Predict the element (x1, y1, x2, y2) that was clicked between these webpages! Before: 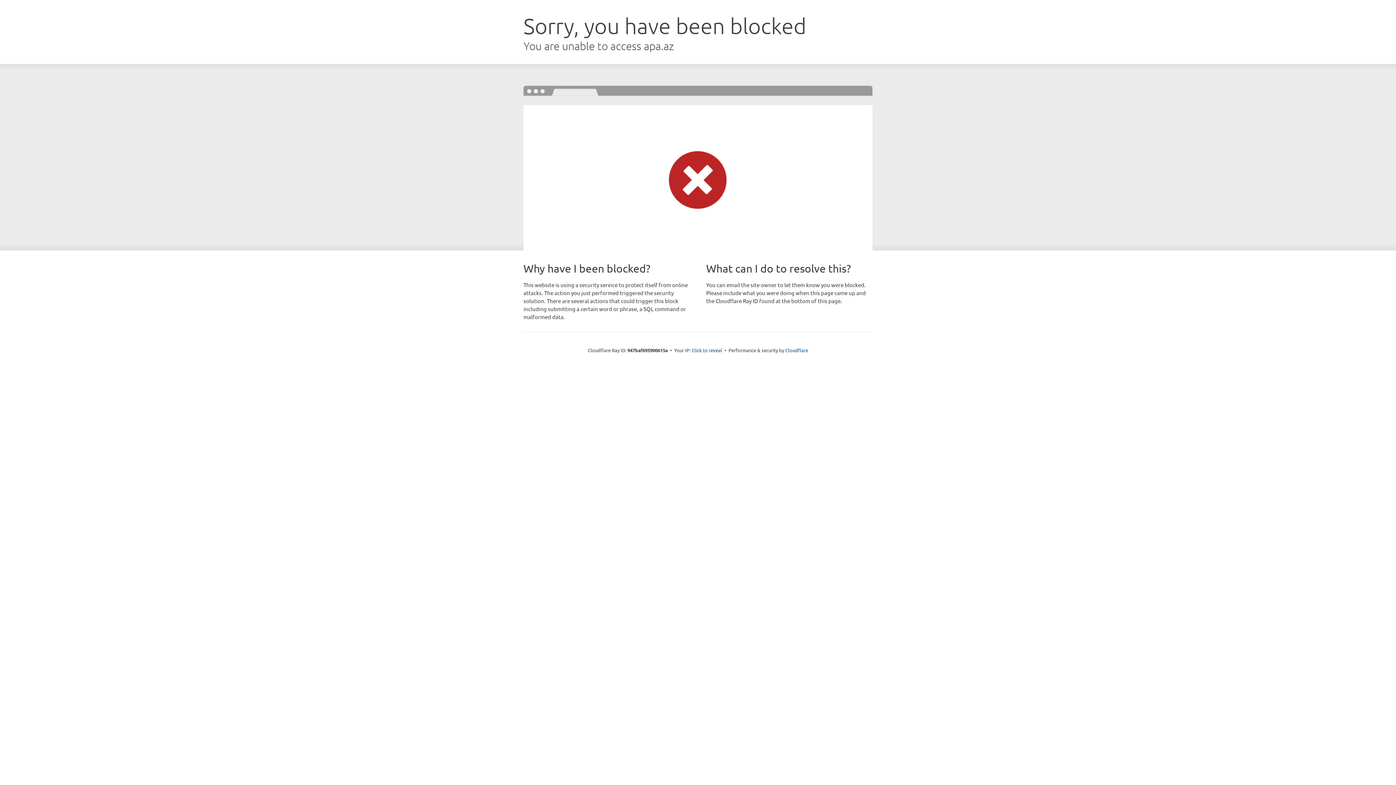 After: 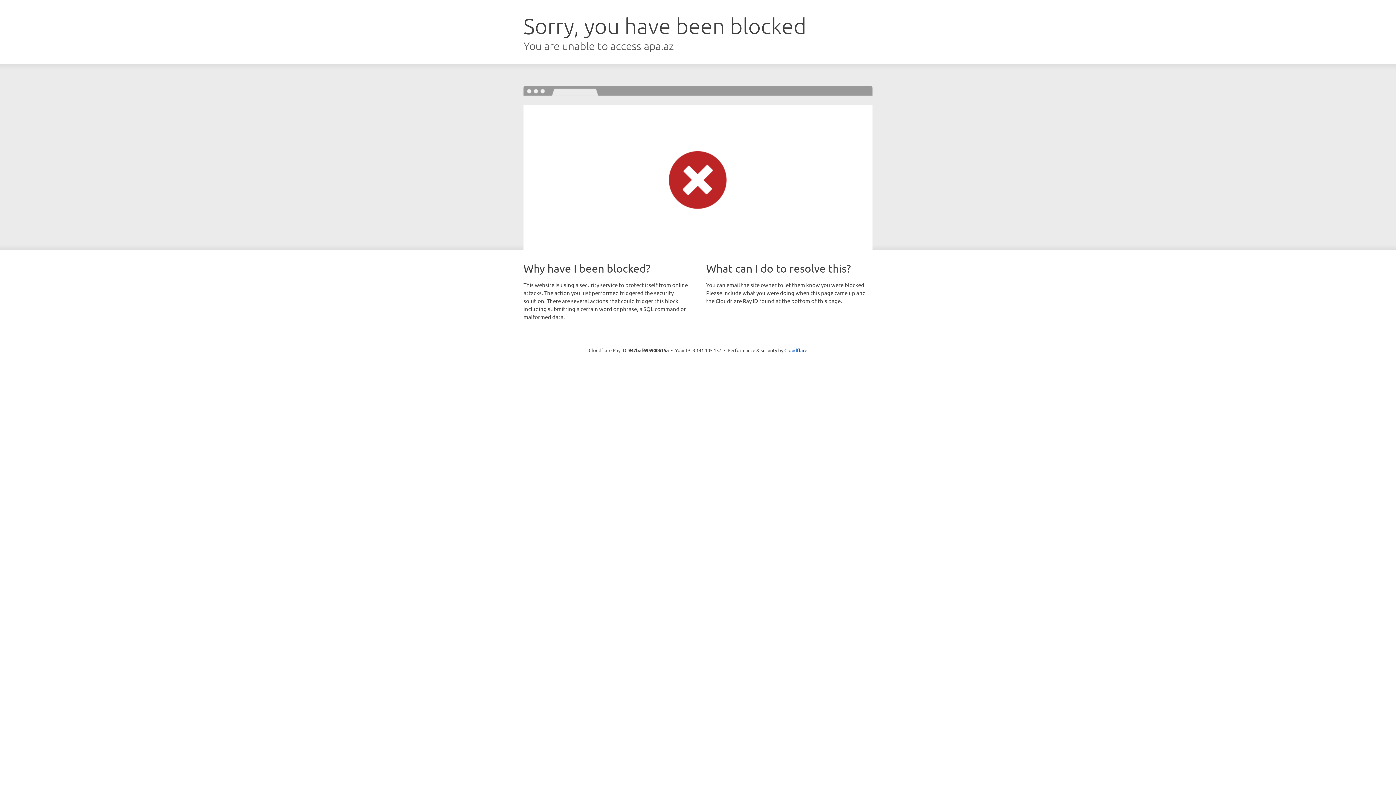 Action: bbox: (691, 346, 722, 353) label: Click to reveal